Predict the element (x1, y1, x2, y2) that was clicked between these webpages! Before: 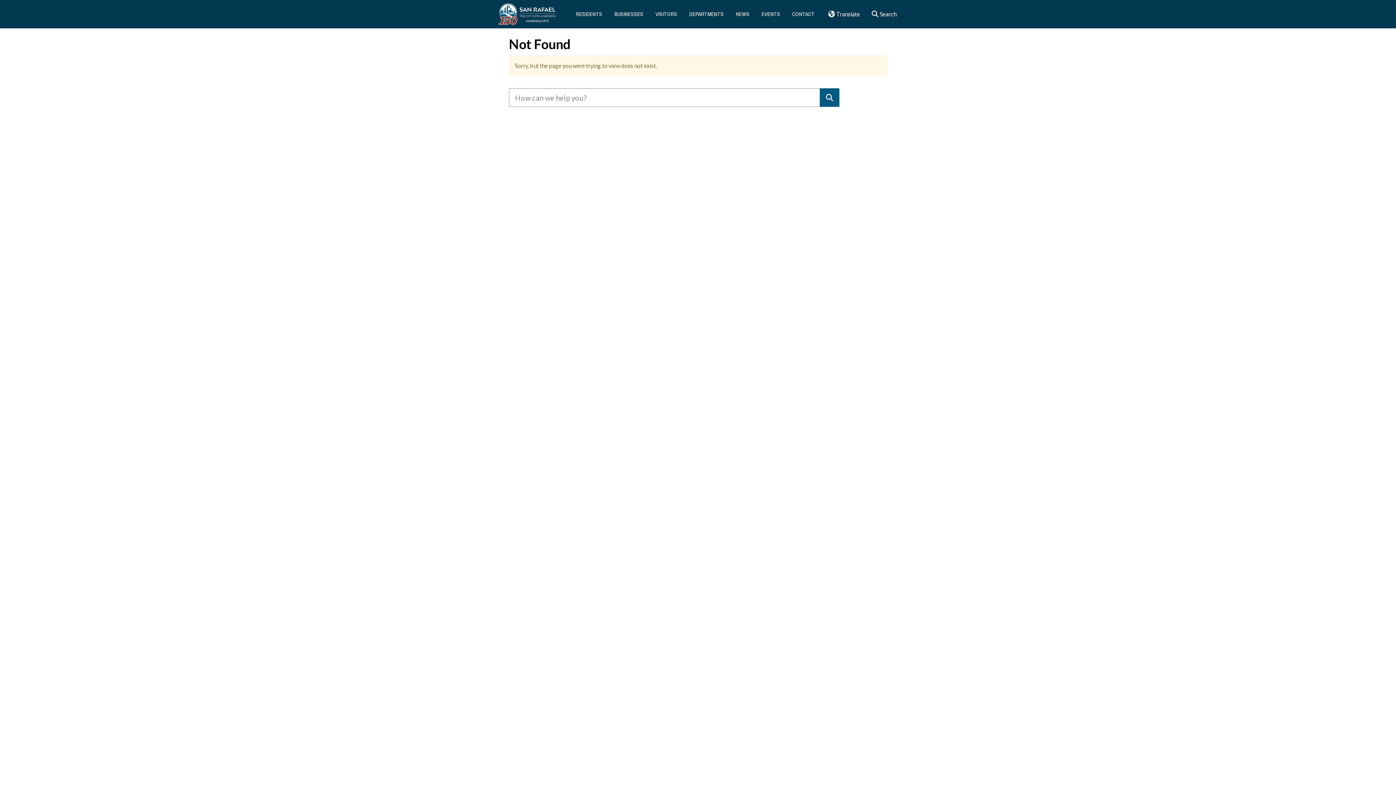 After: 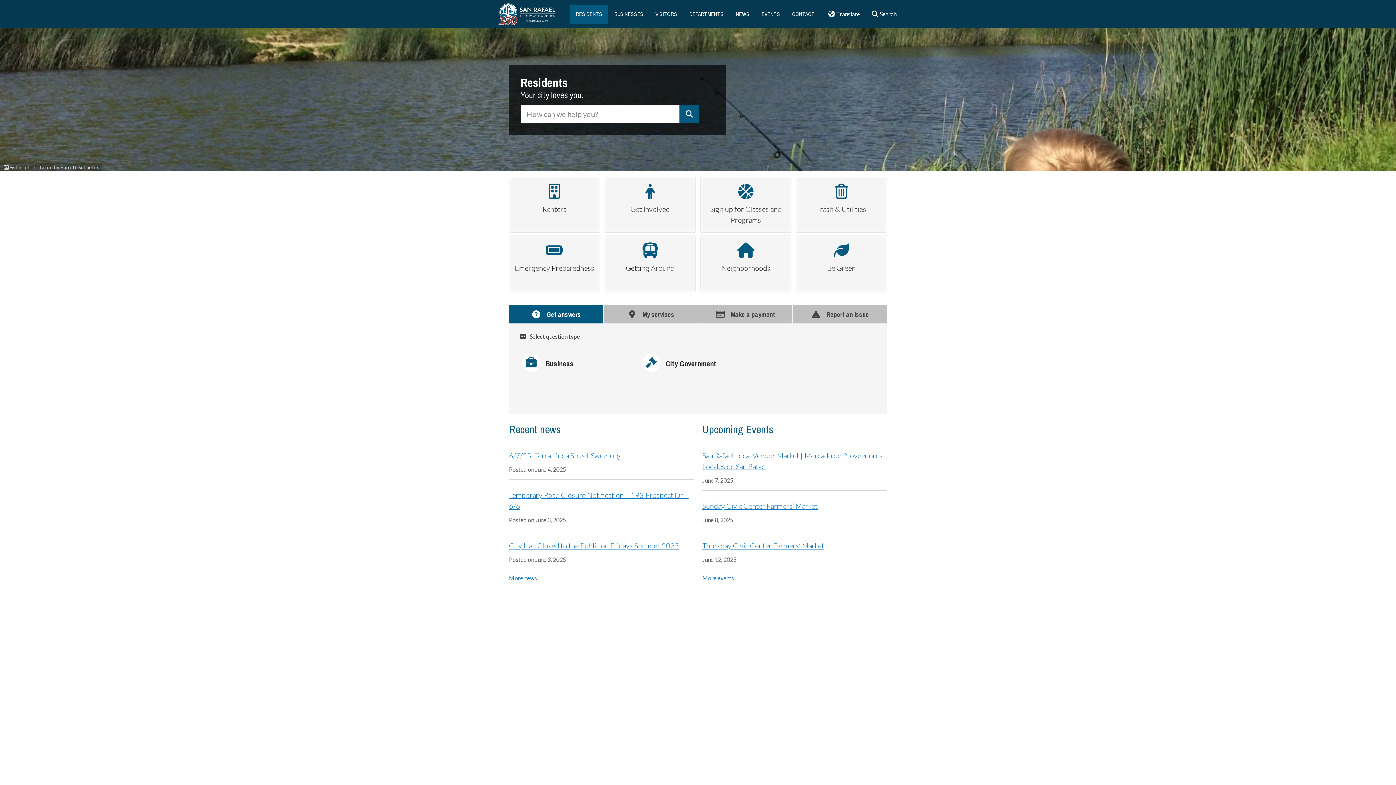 Action: label: RESIDENTS bbox: (570, 4, 608, 23)